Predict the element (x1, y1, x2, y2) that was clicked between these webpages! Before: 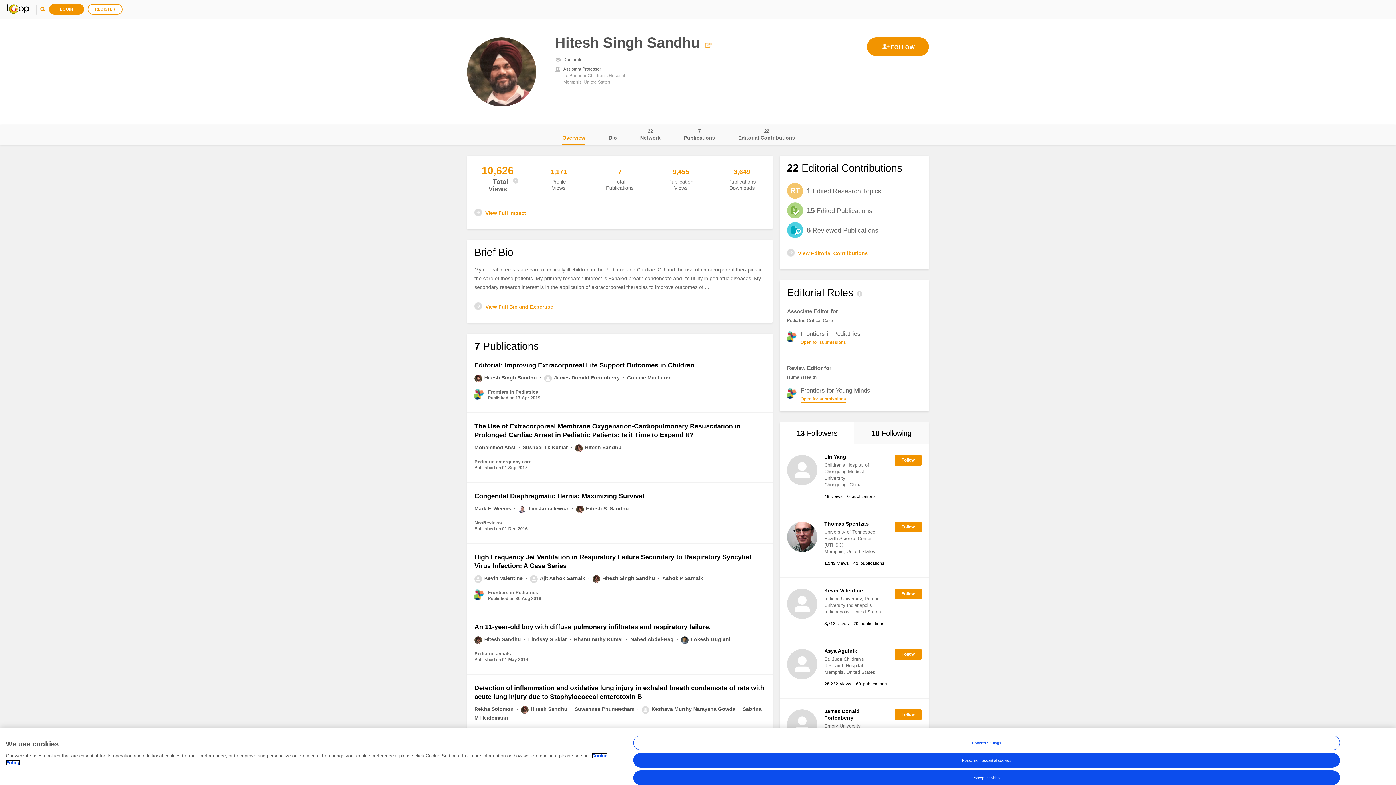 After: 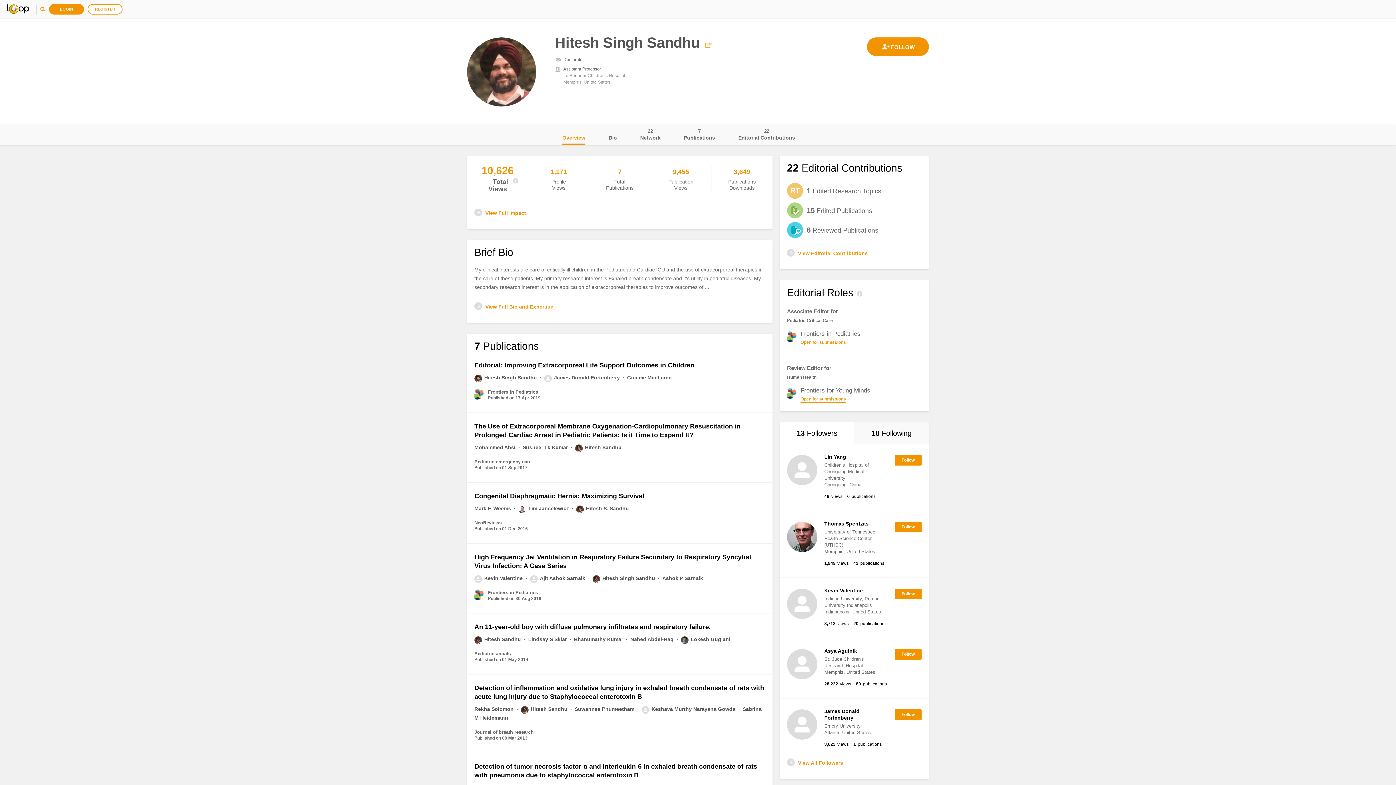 Action: label: Accept cookies bbox: (633, 773, 1340, 788)